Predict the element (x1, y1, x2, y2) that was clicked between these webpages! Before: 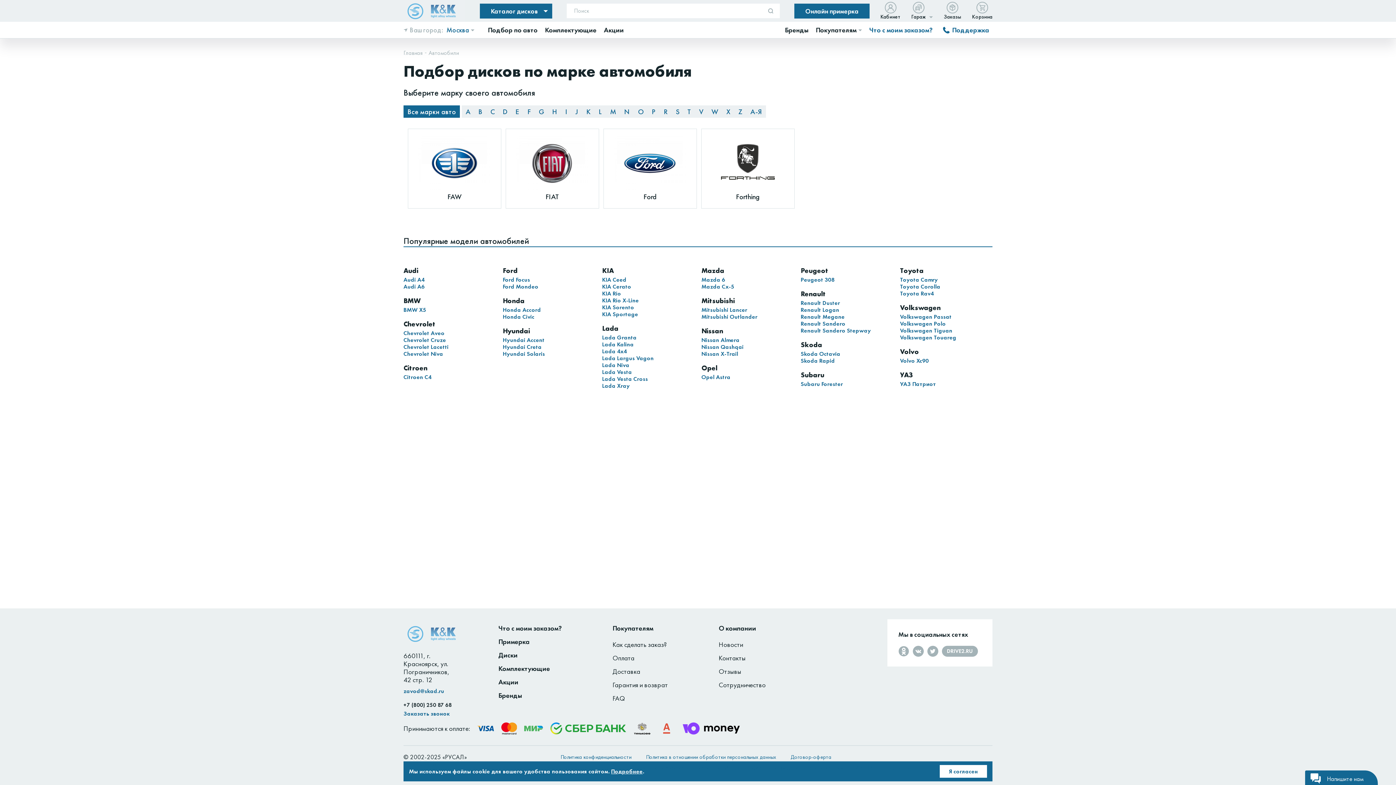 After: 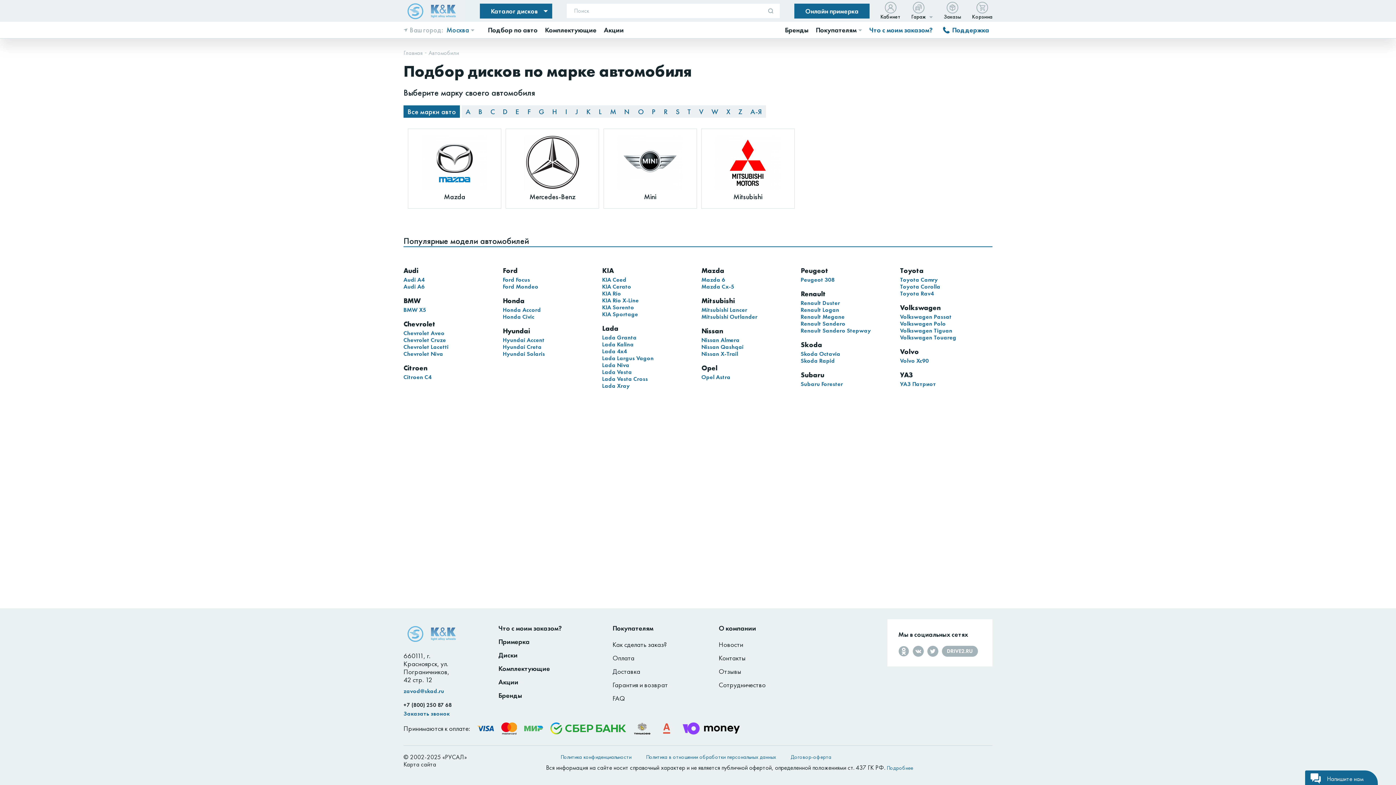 Action: bbox: (606, 105, 620, 117) label: M